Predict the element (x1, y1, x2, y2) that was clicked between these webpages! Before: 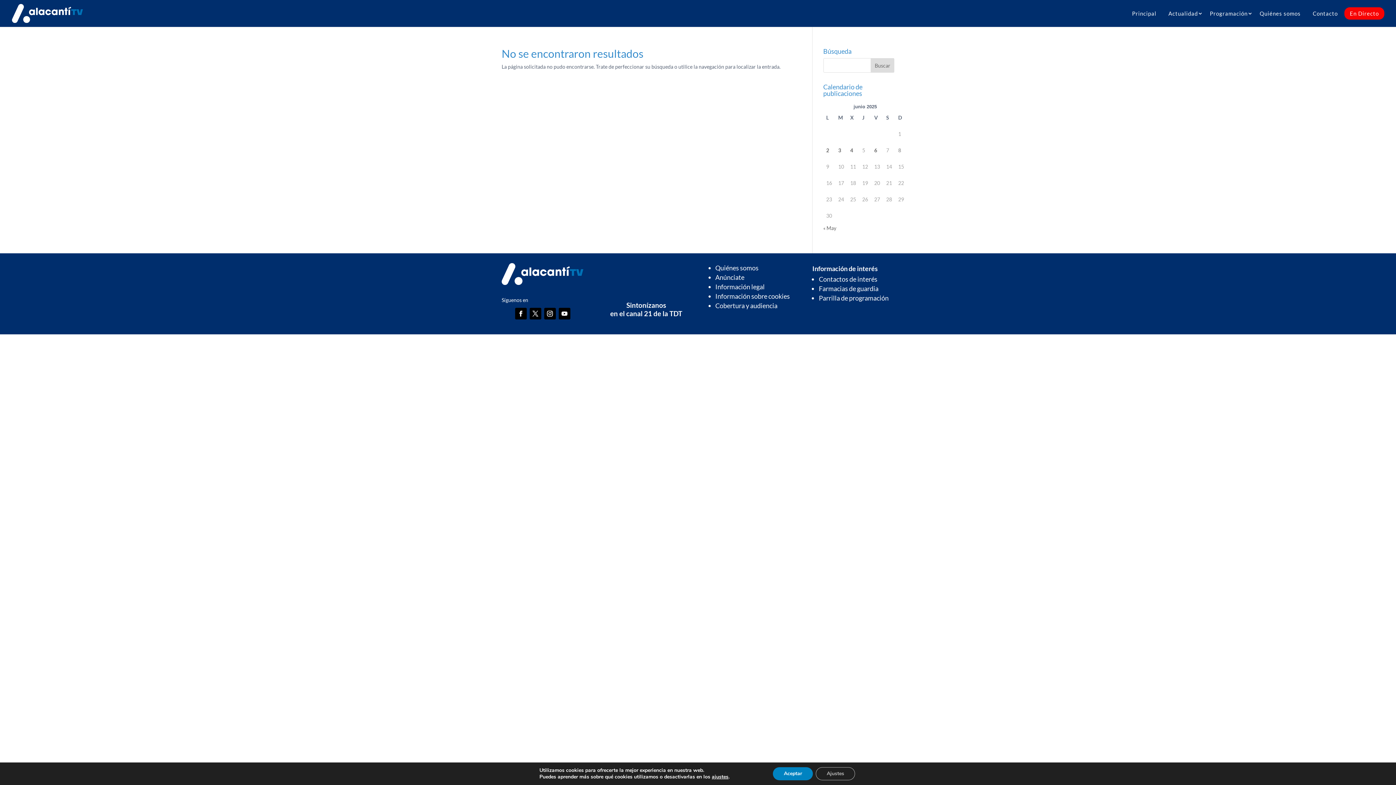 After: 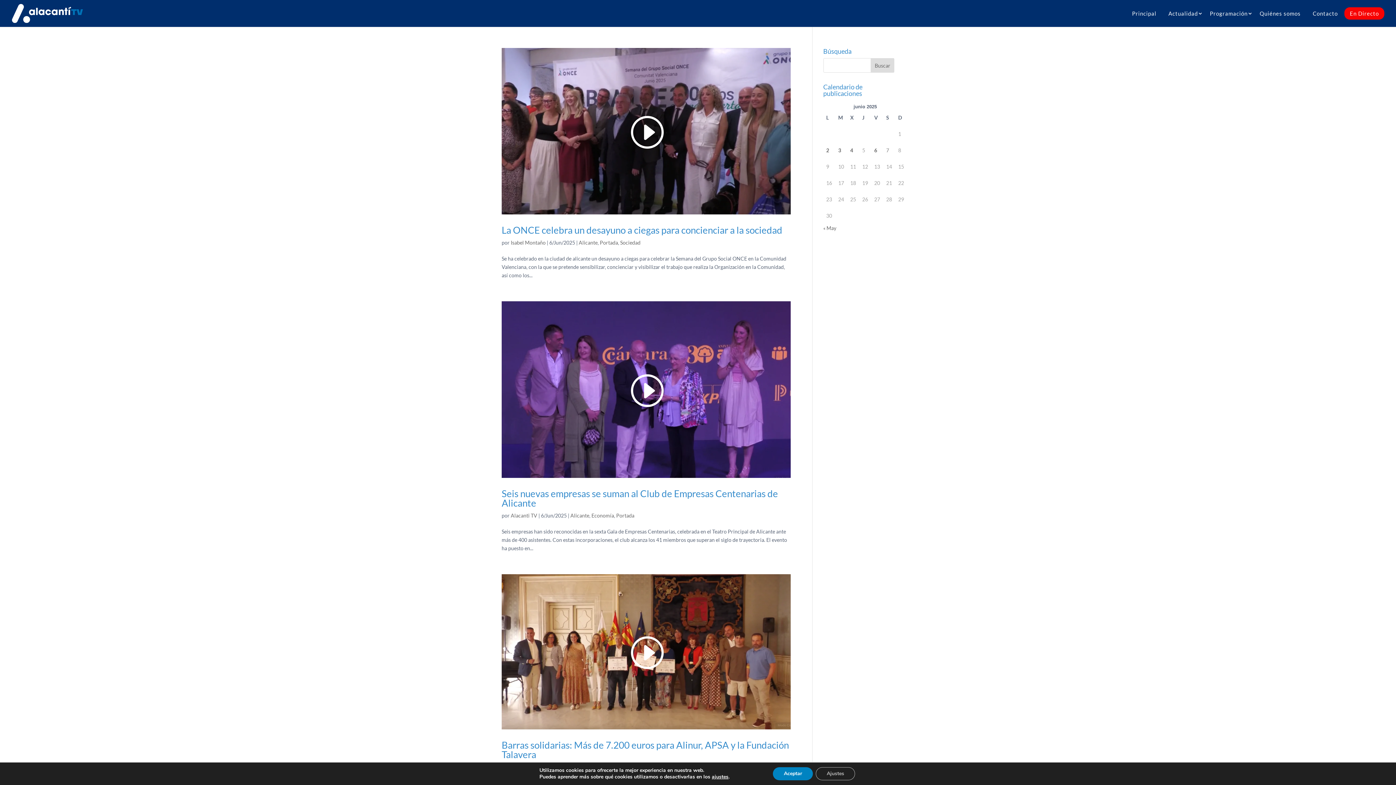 Action: bbox: (874, 146, 880, 154) label: Entradas publicadas el 6 de June de 2025